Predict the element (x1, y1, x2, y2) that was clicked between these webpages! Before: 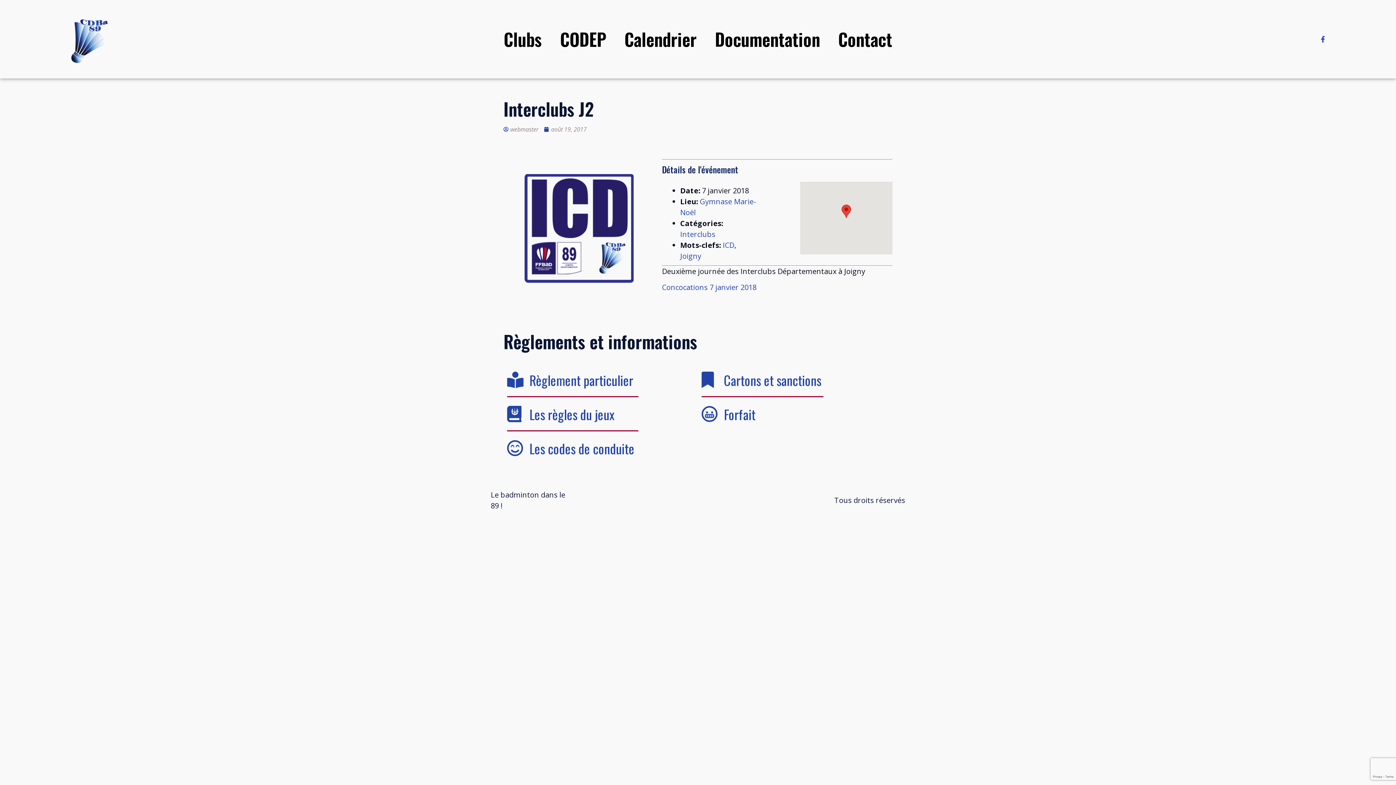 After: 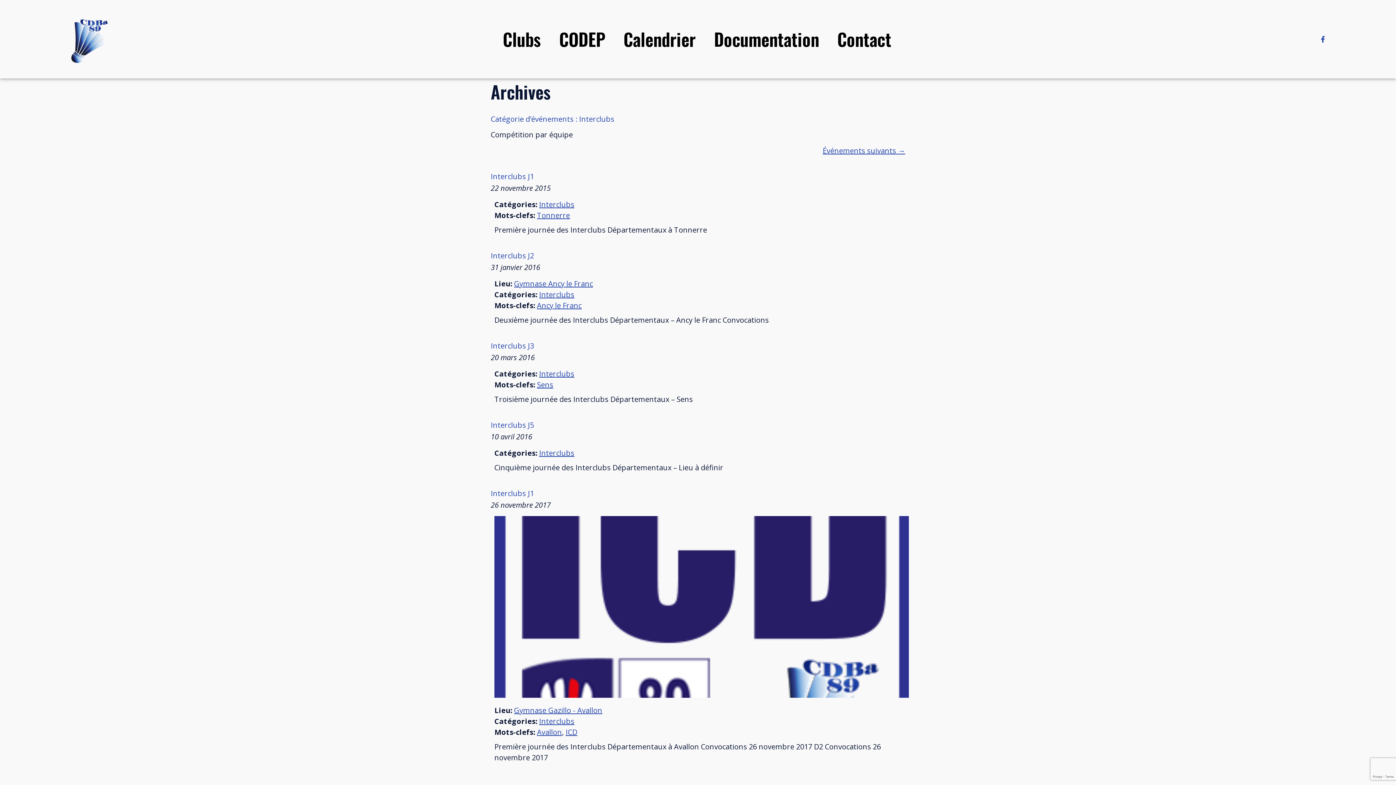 Action: label: Interclubs bbox: (680, 229, 715, 239)